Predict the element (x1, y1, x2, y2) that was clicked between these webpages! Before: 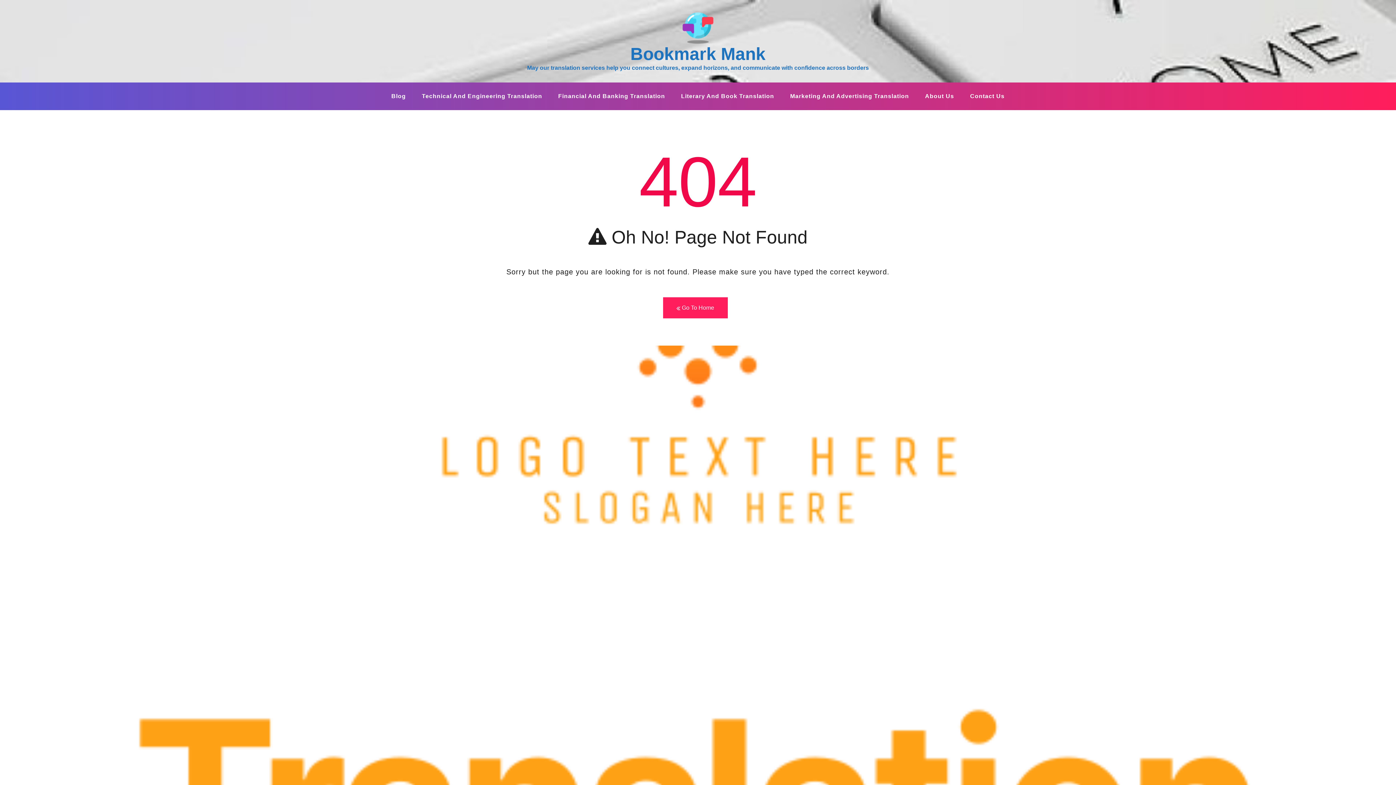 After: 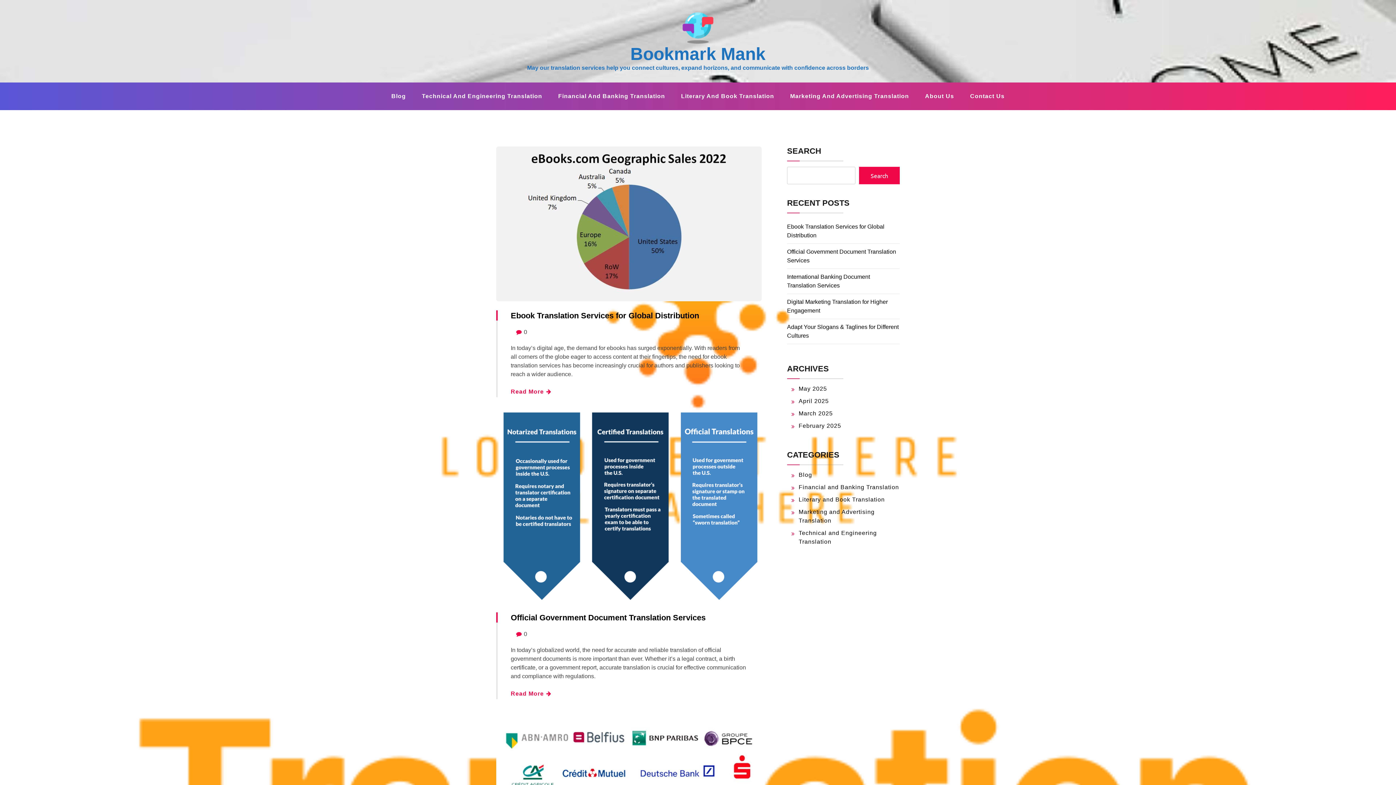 Action: label:  Go To Home bbox: (663, 297, 727, 318)